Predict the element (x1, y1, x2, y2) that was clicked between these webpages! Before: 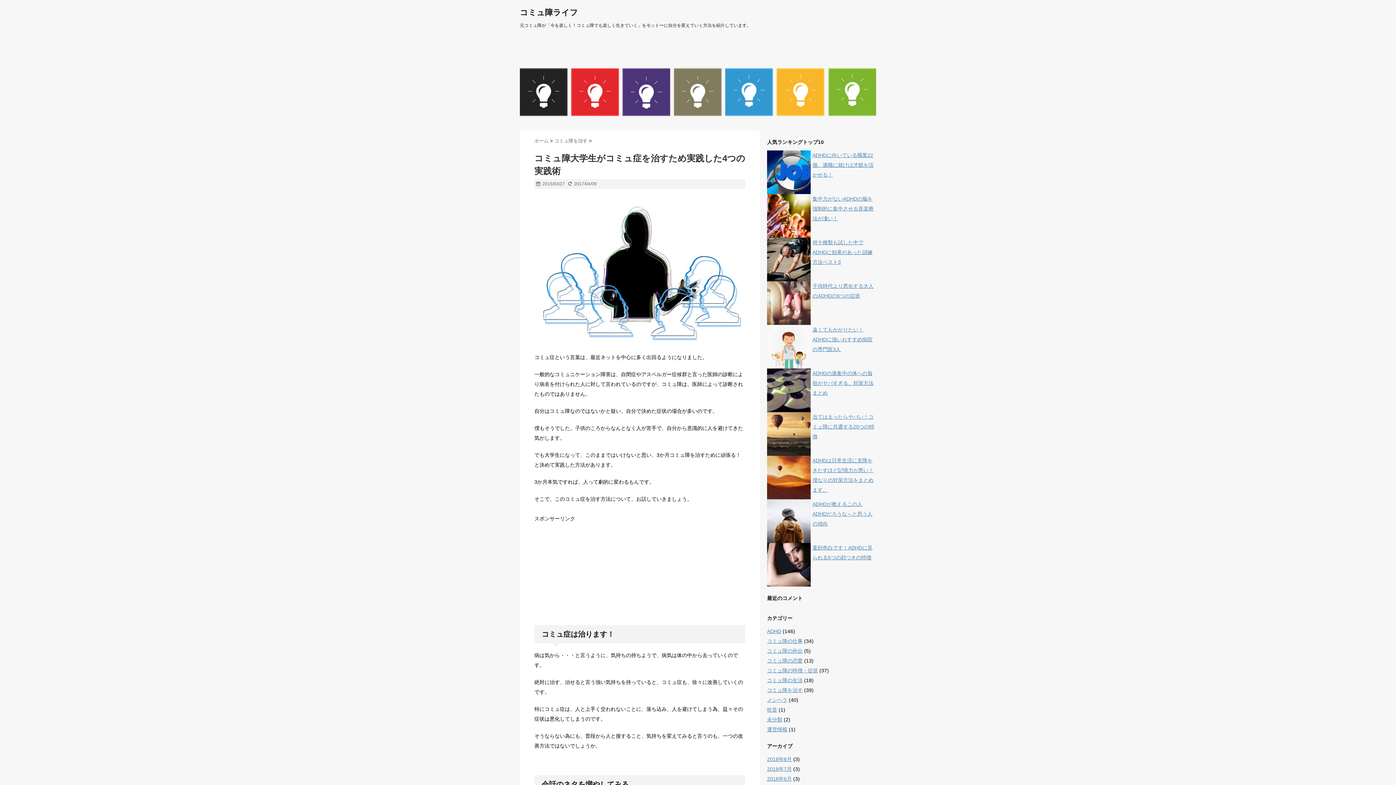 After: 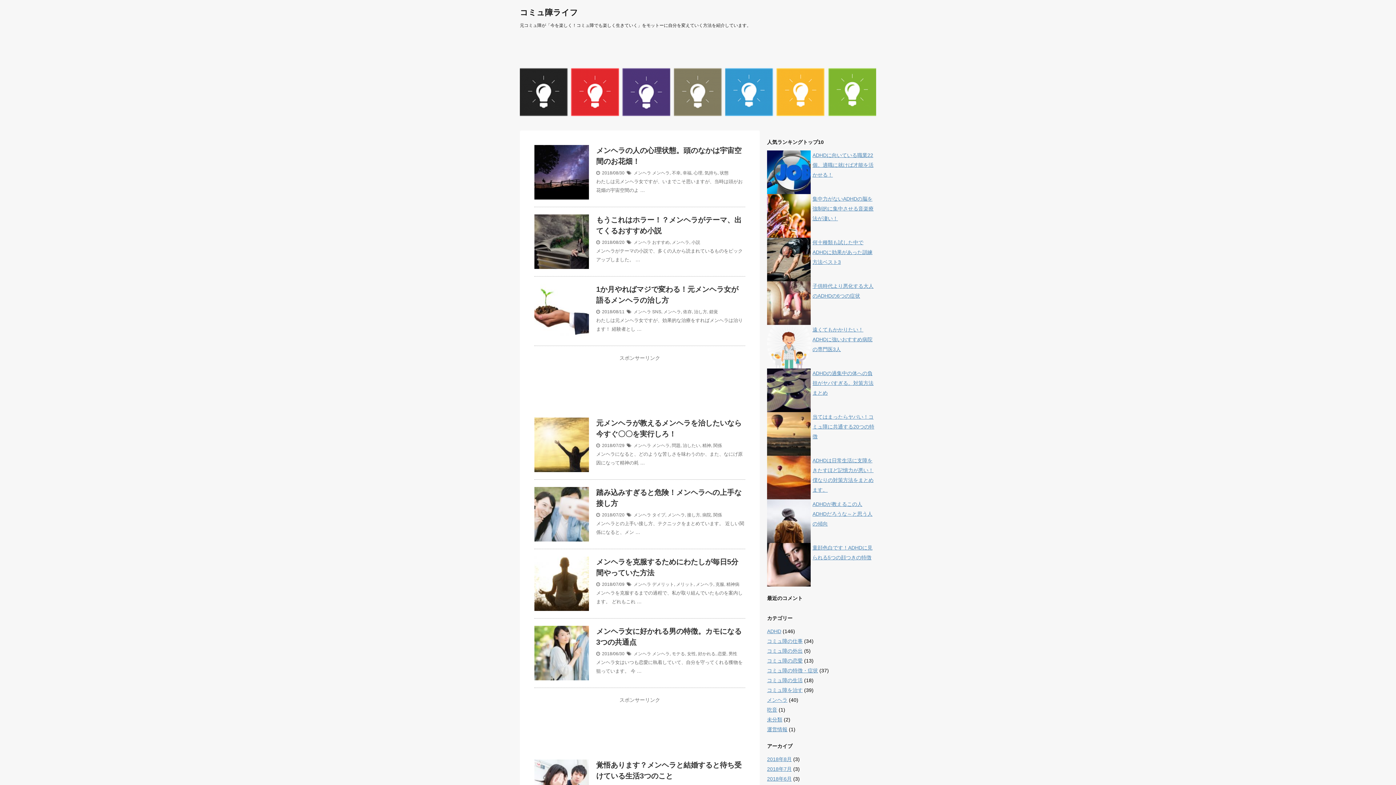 Action: label: ホーム  bbox: (534, 138, 550, 143)